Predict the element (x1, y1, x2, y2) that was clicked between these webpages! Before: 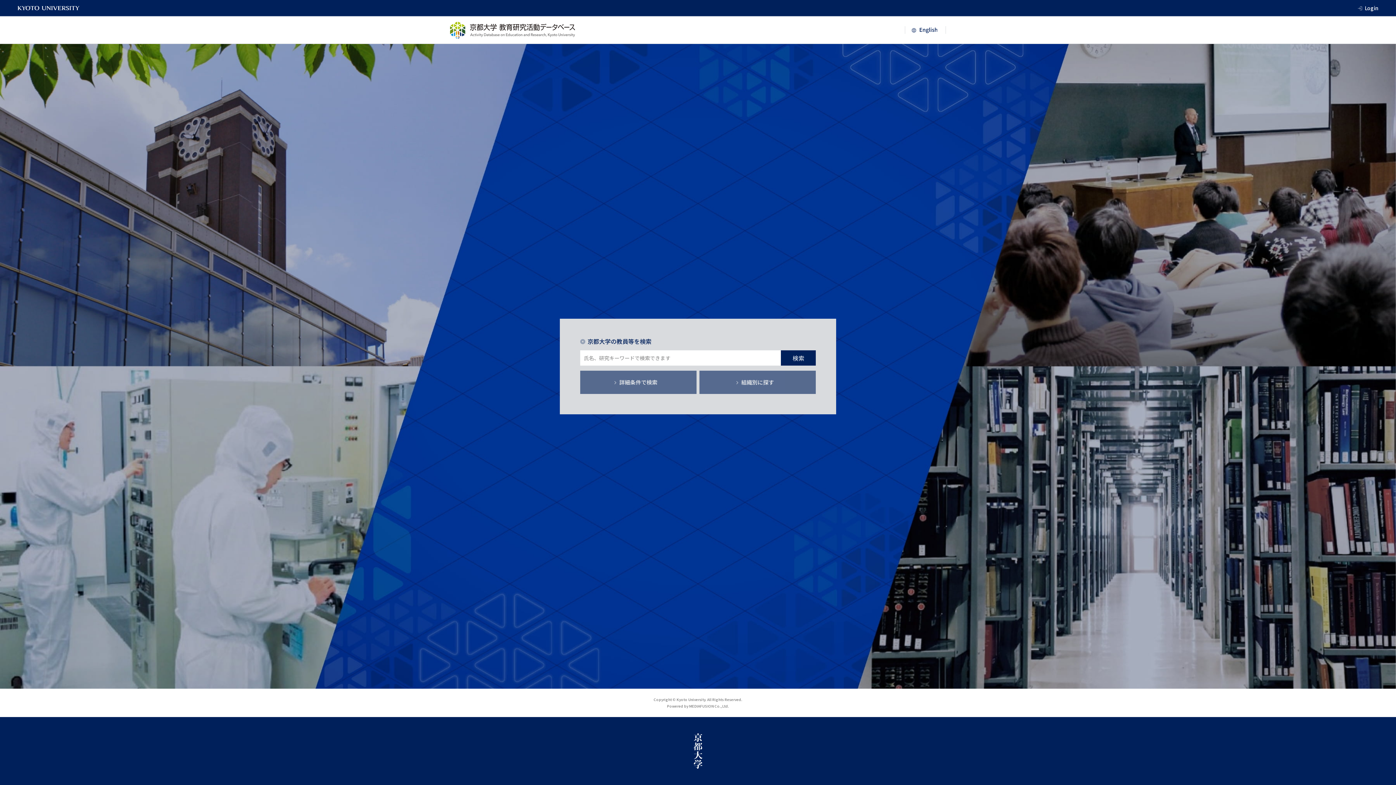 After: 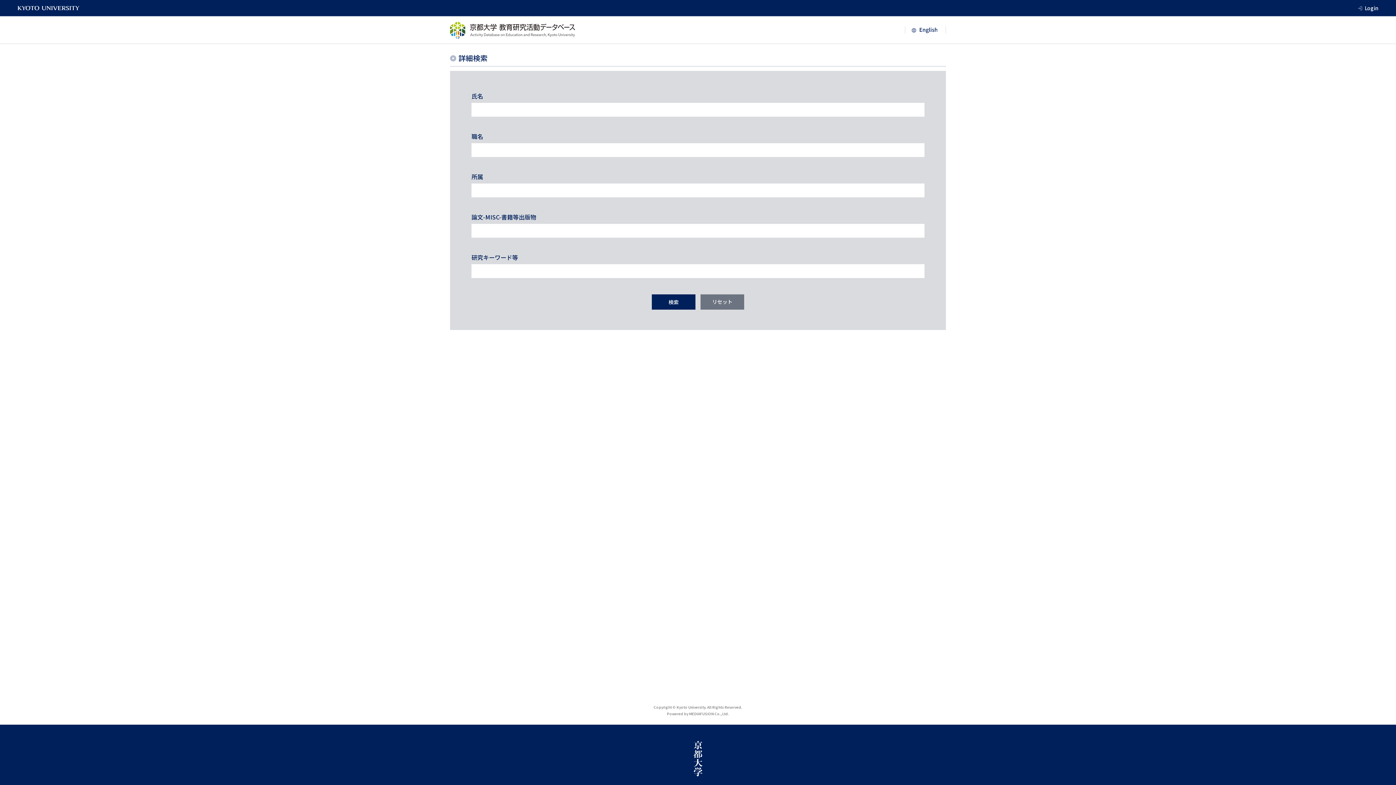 Action: bbox: (580, 370, 696, 394) label: 詳細条件で検索